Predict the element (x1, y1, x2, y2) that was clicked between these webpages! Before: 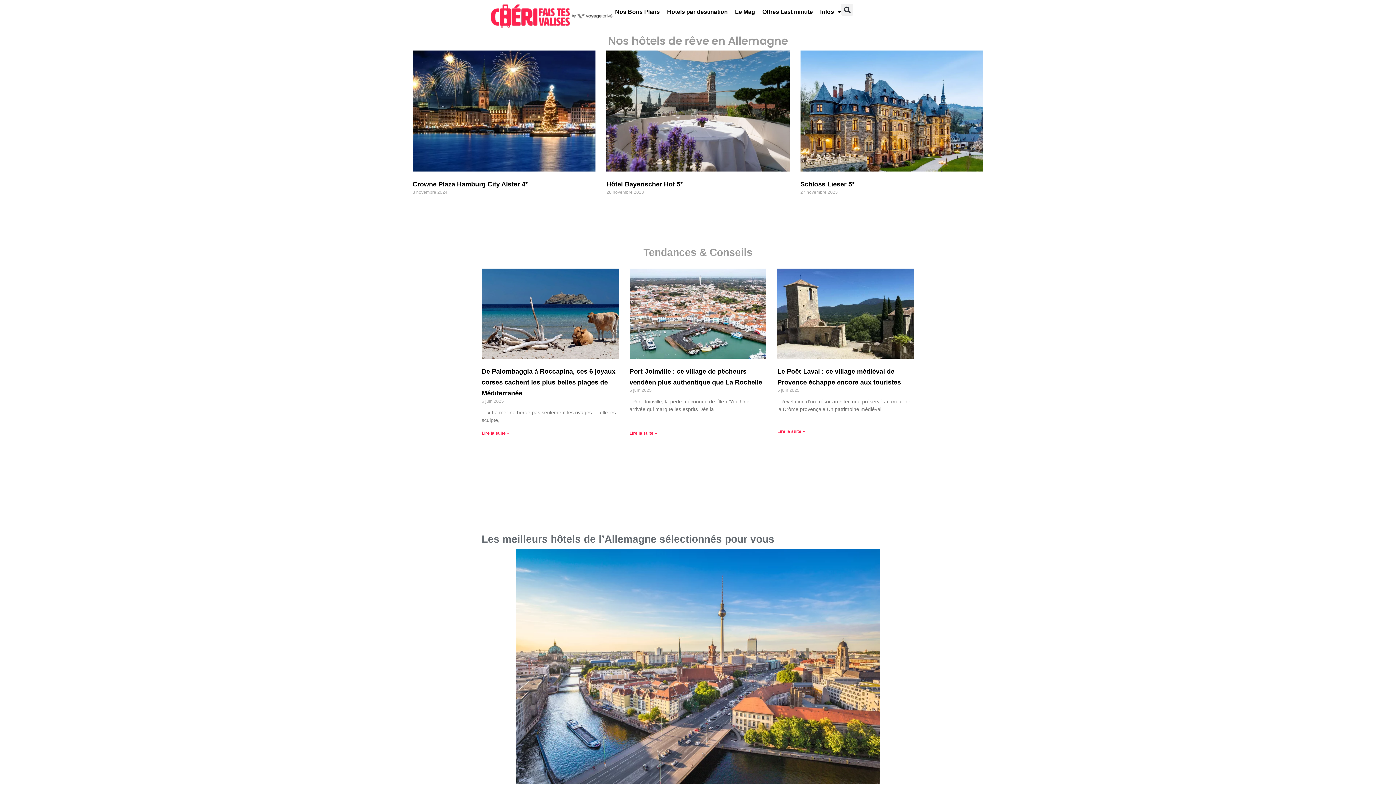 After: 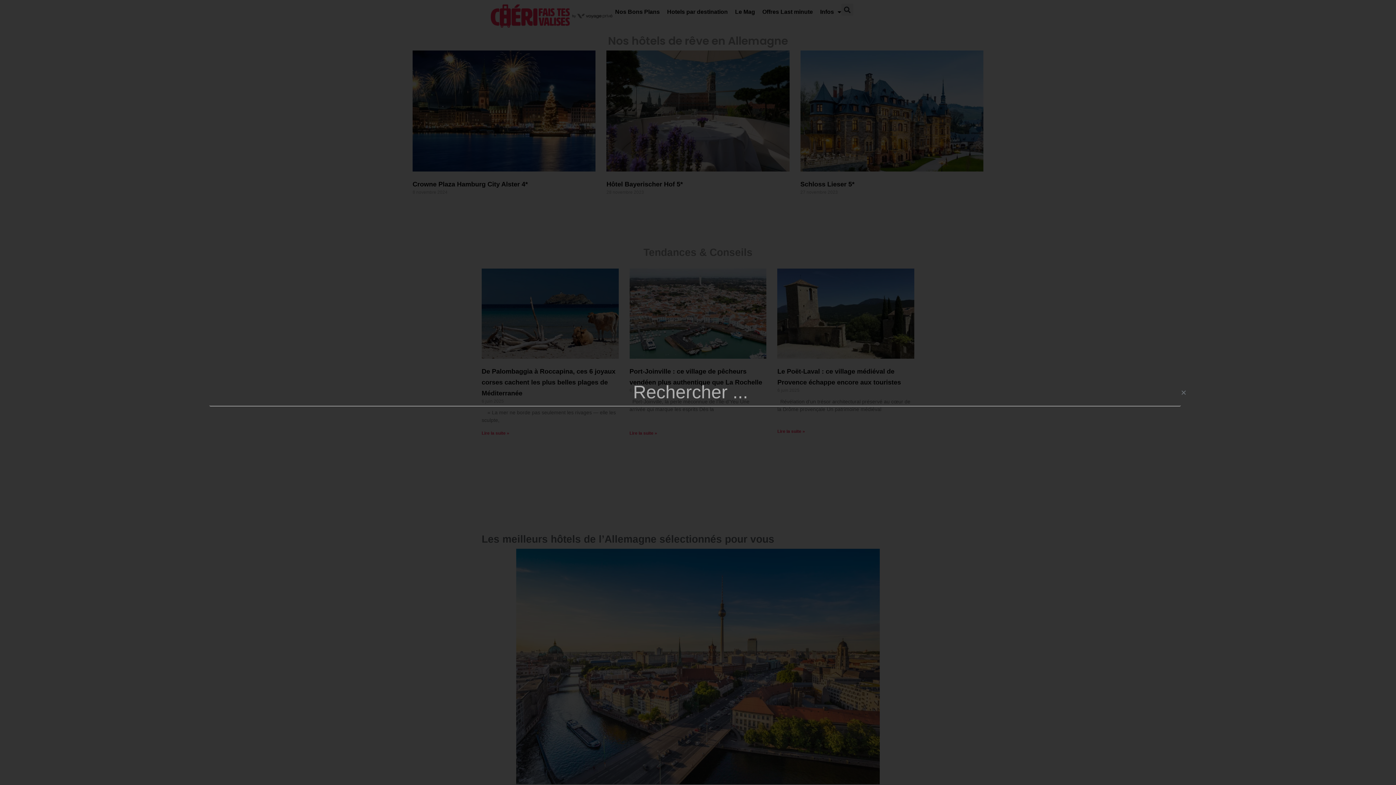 Action: bbox: (841, 3, 853, 15) label: Rechercher 